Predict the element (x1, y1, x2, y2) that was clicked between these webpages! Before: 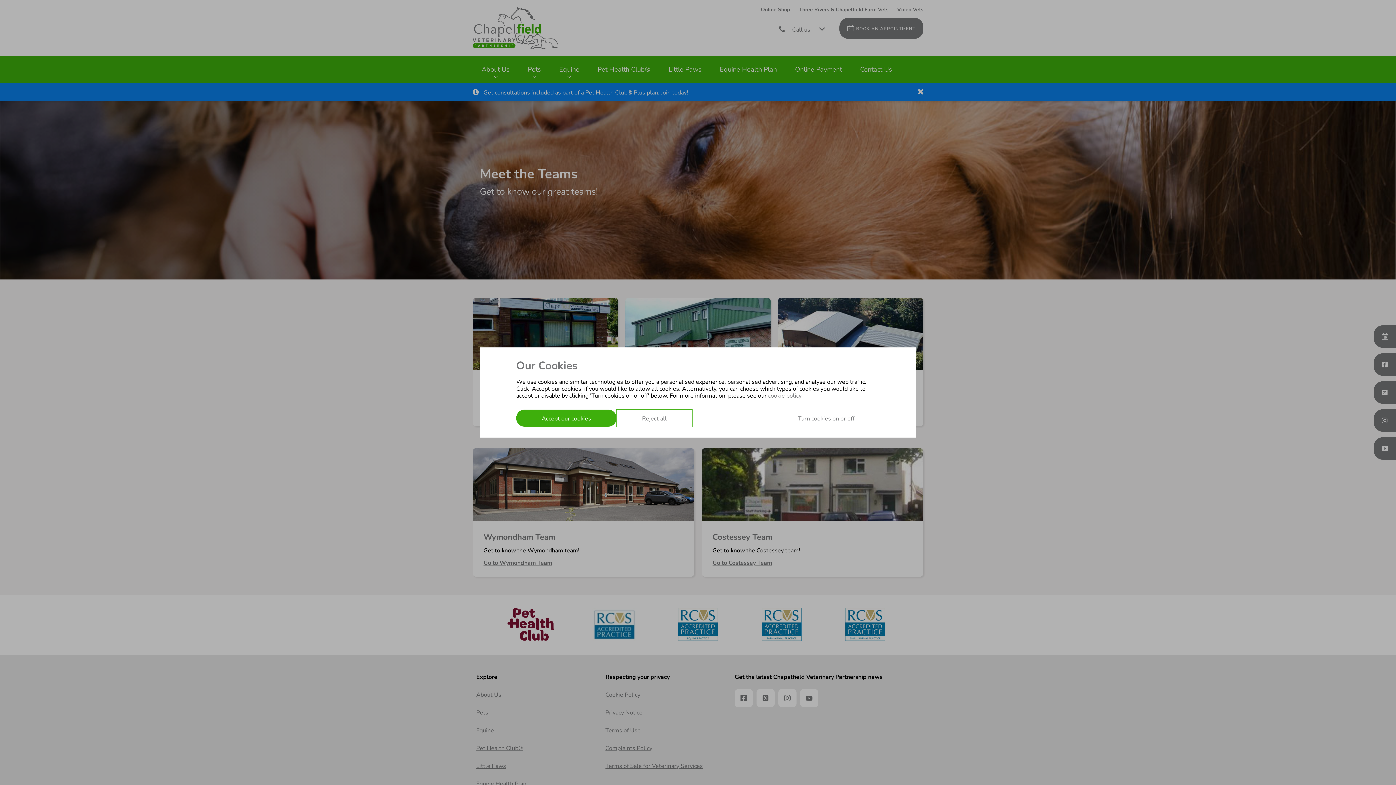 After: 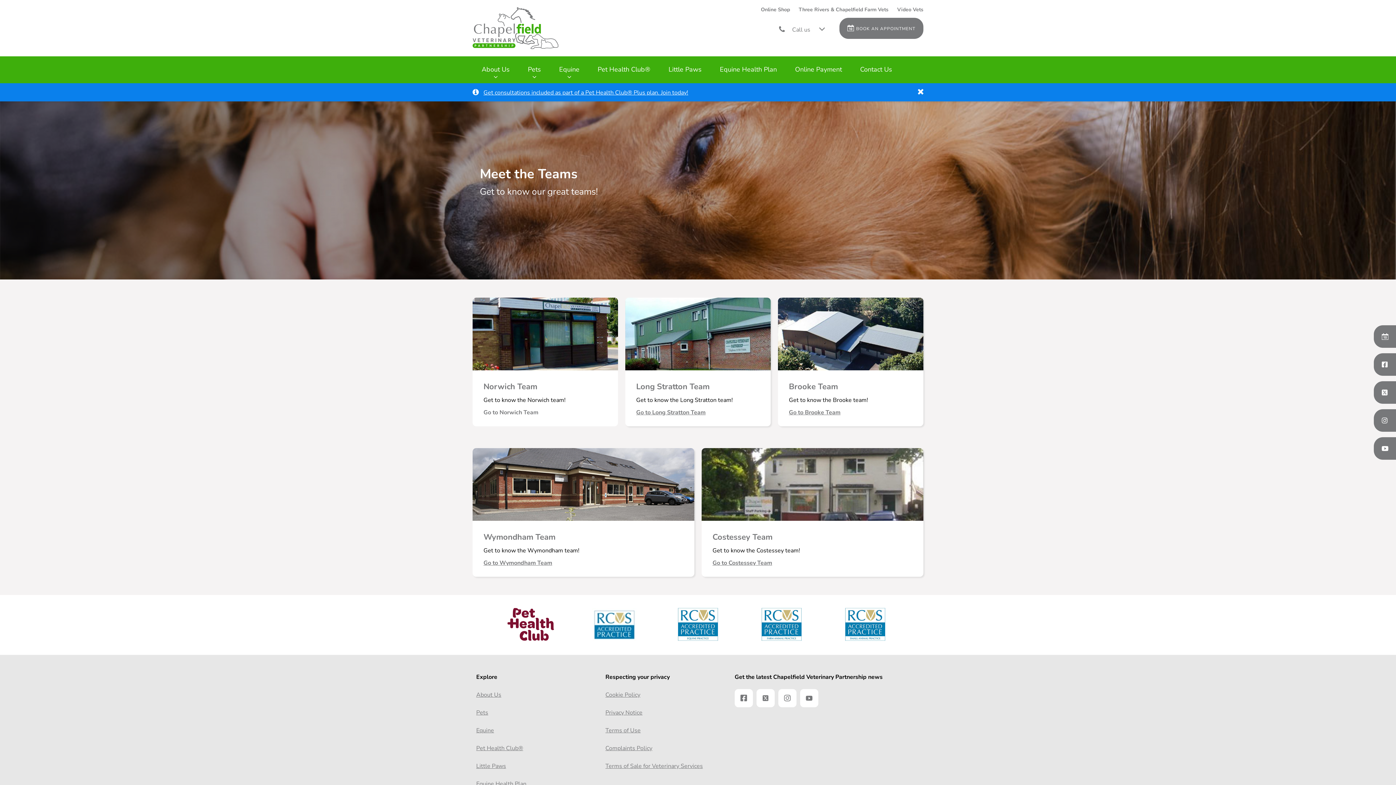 Action: bbox: (516, 409, 616, 426) label: Accept our cookies